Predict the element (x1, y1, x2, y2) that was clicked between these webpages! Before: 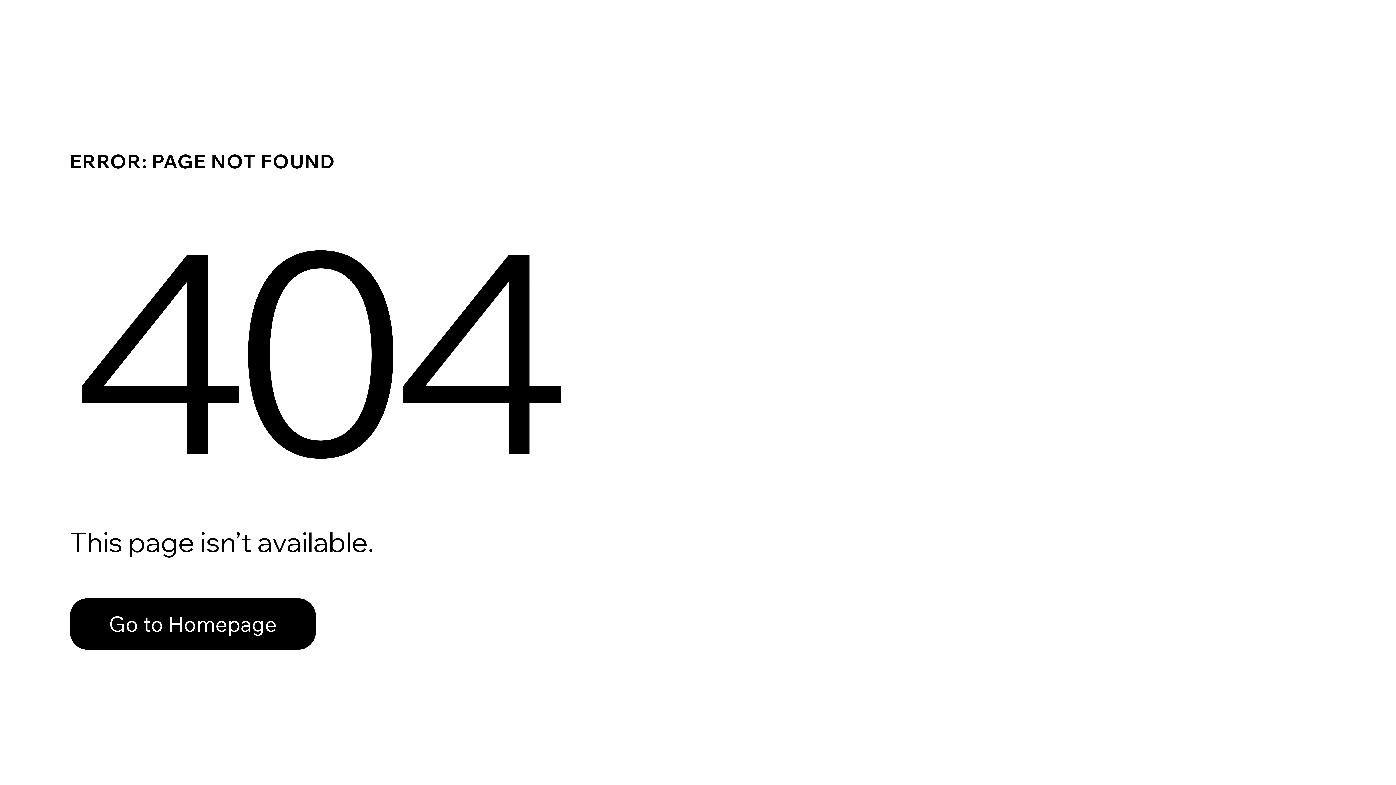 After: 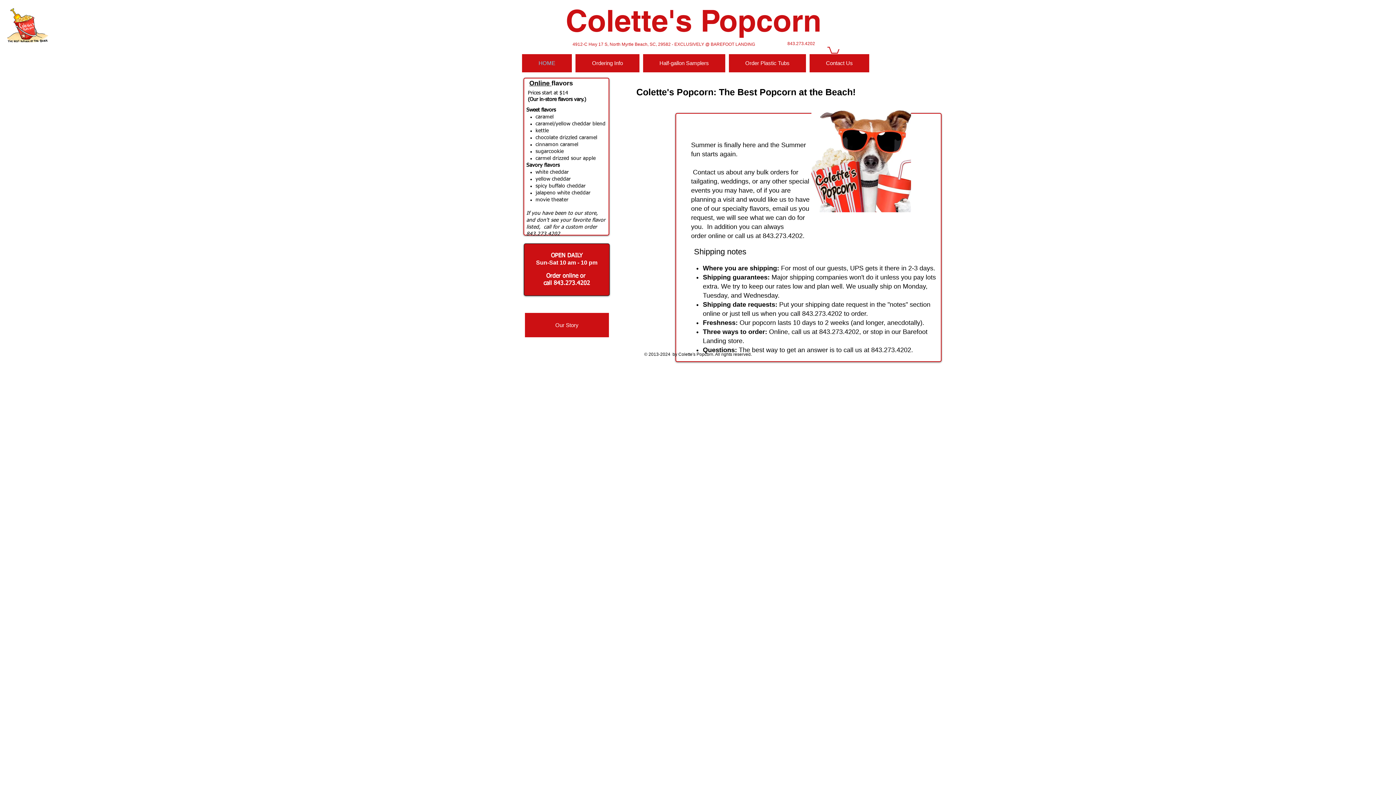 Action: bbox: (69, 582, 768, 659) label: Go to Homepage